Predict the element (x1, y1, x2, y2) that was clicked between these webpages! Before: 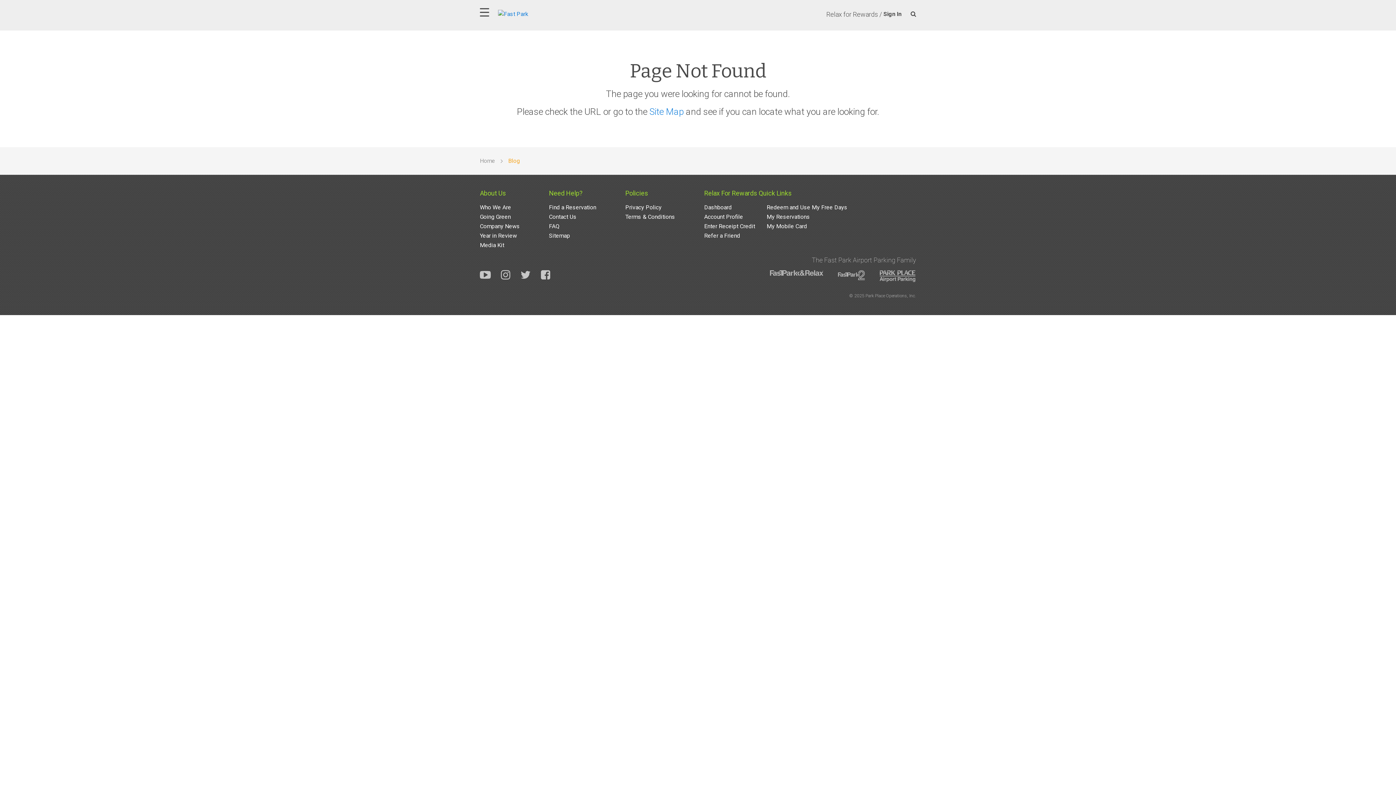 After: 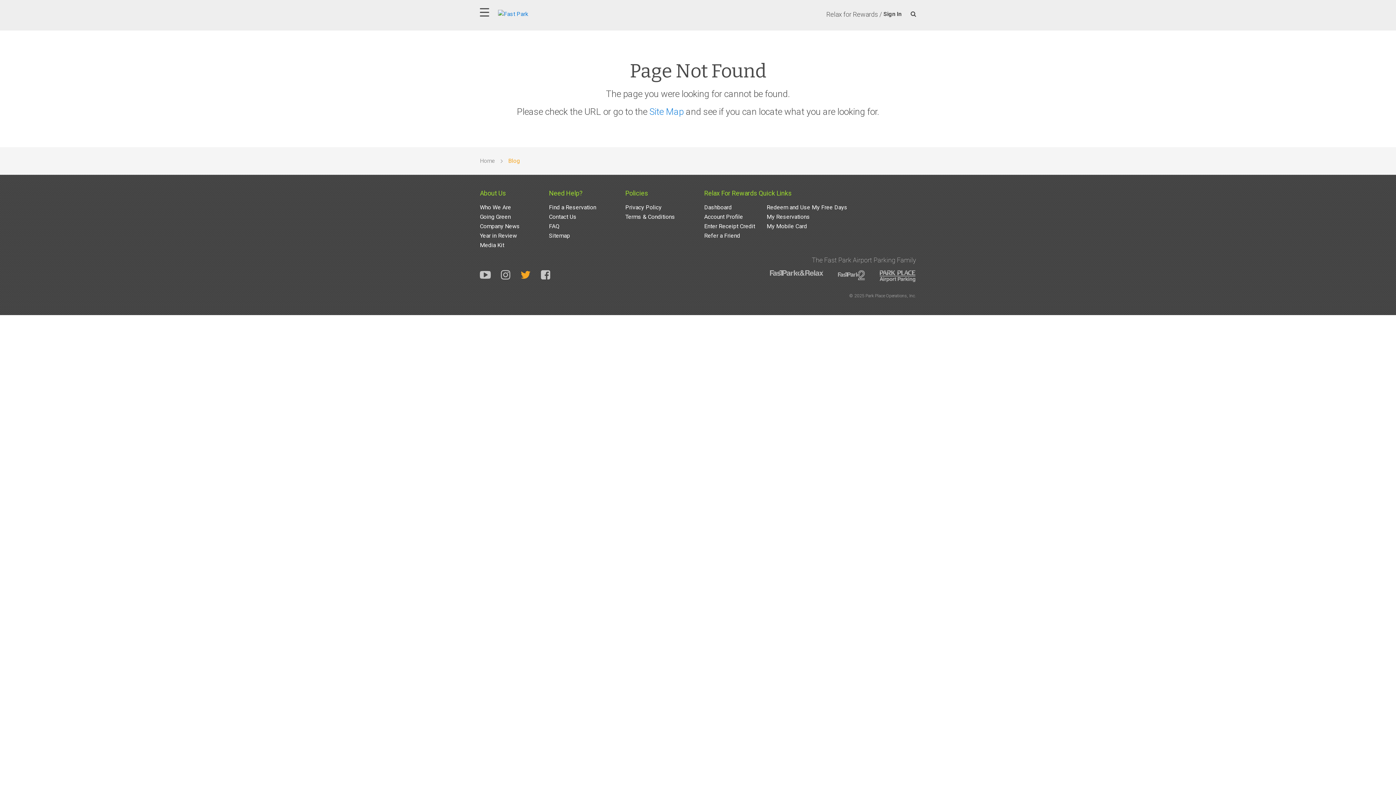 Action: bbox: (520, 268, 530, 281)